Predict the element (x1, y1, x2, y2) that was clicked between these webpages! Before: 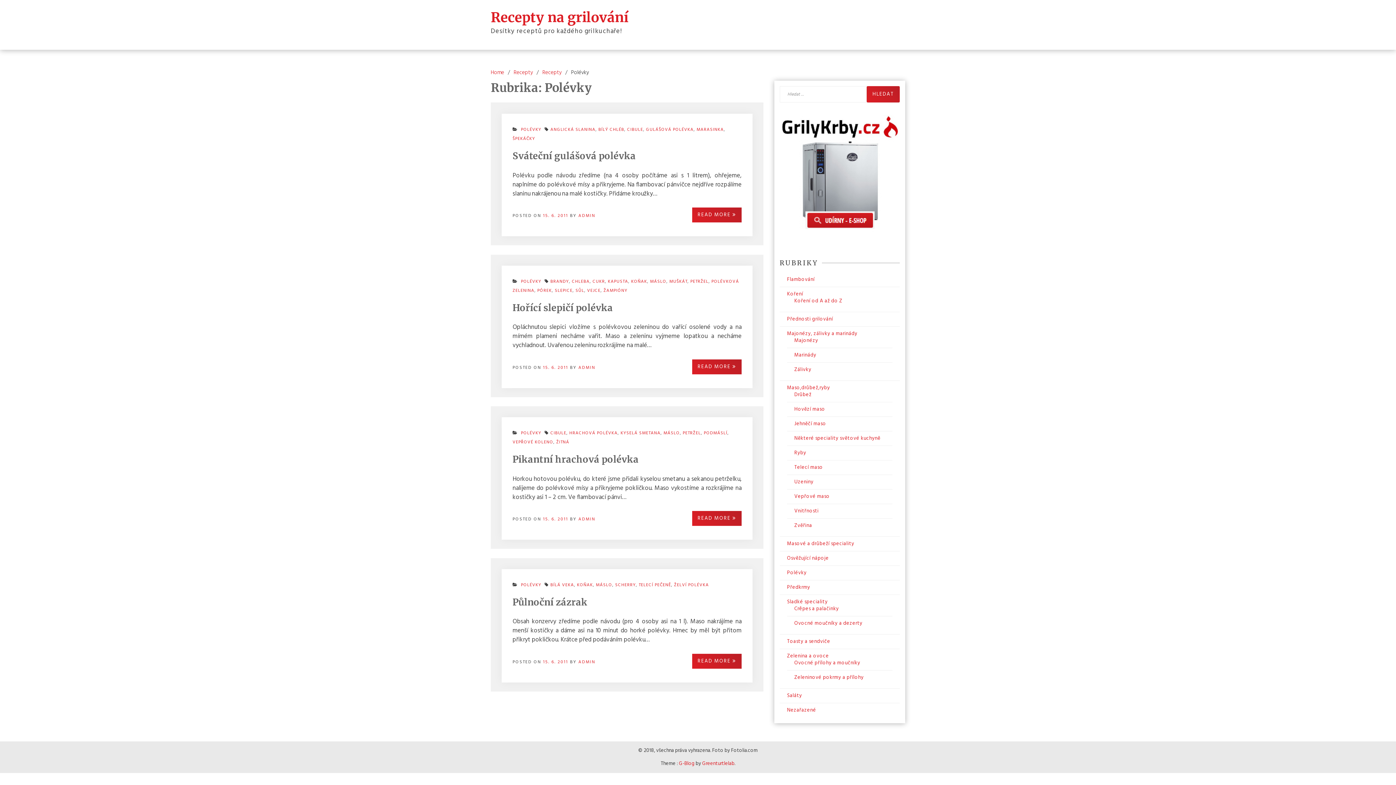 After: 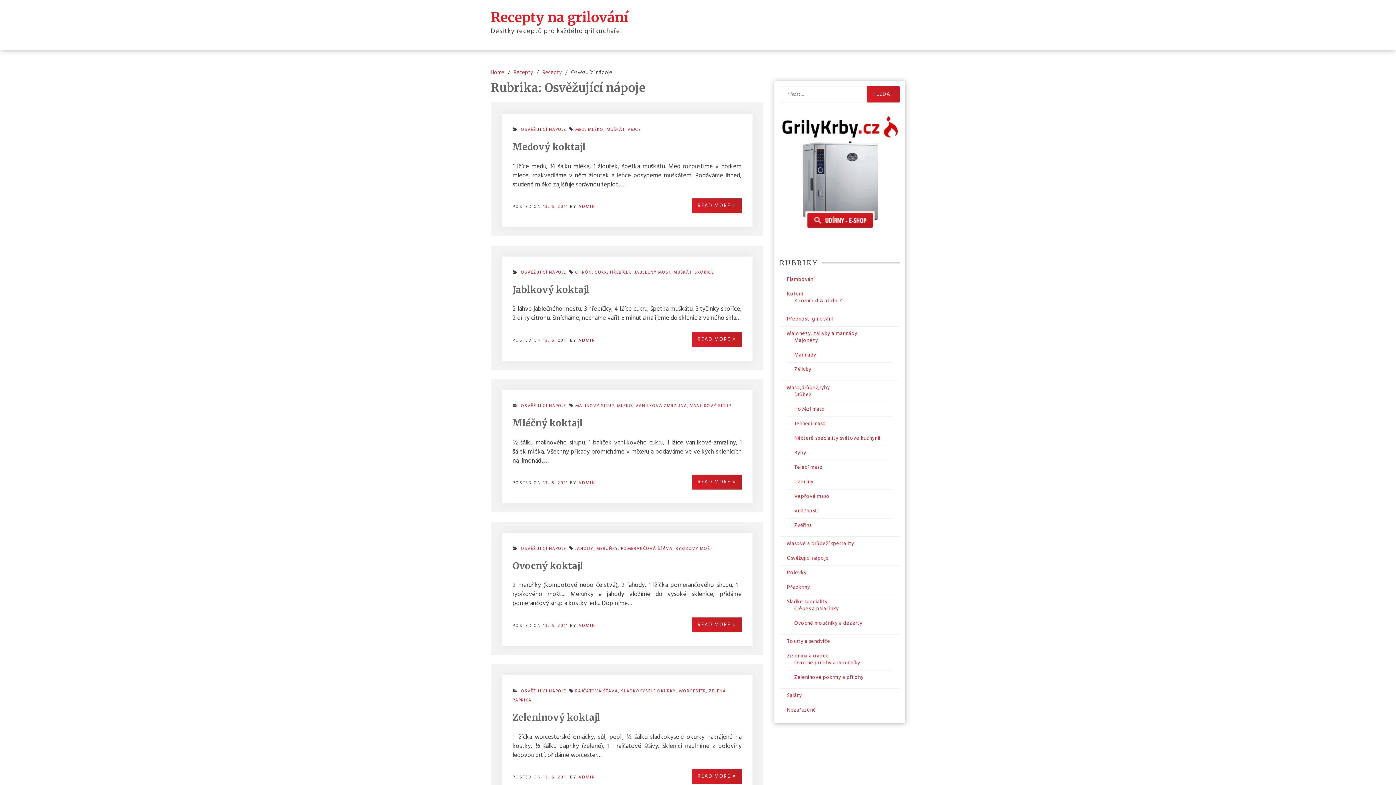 Action: label: Osvěžující nápoje bbox: (787, 554, 829, 562)